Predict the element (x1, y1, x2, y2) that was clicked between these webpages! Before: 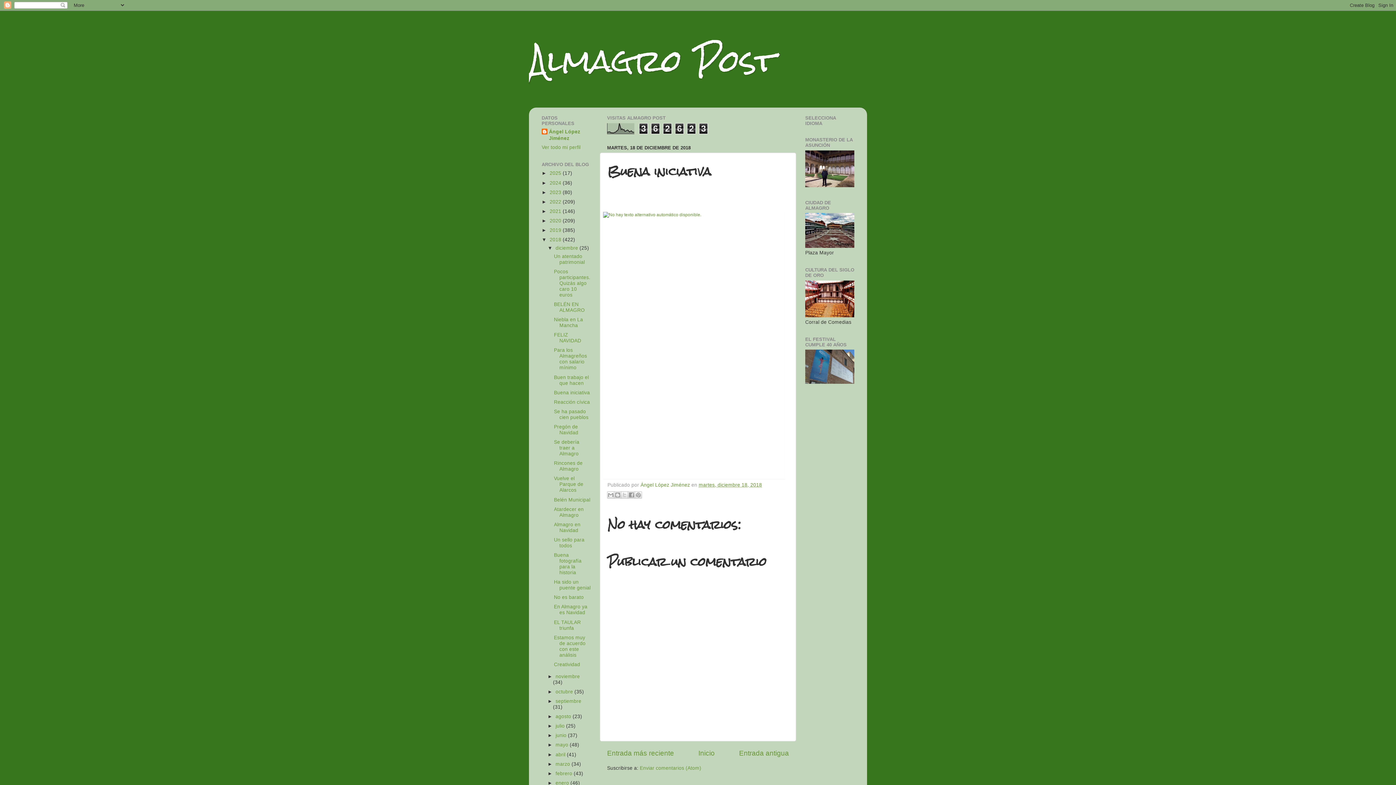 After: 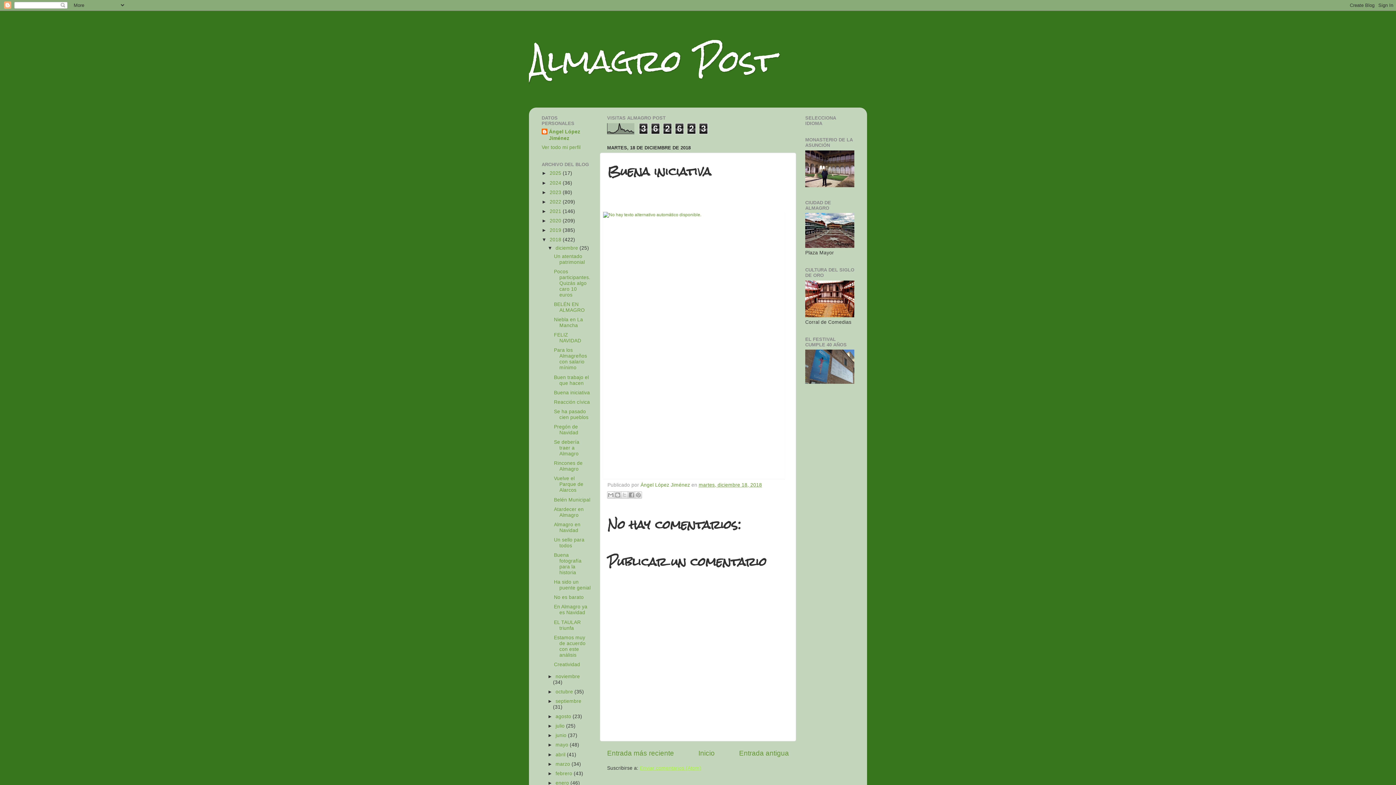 Action: bbox: (640, 765, 701, 771) label: Enviar comentarios (Atom)